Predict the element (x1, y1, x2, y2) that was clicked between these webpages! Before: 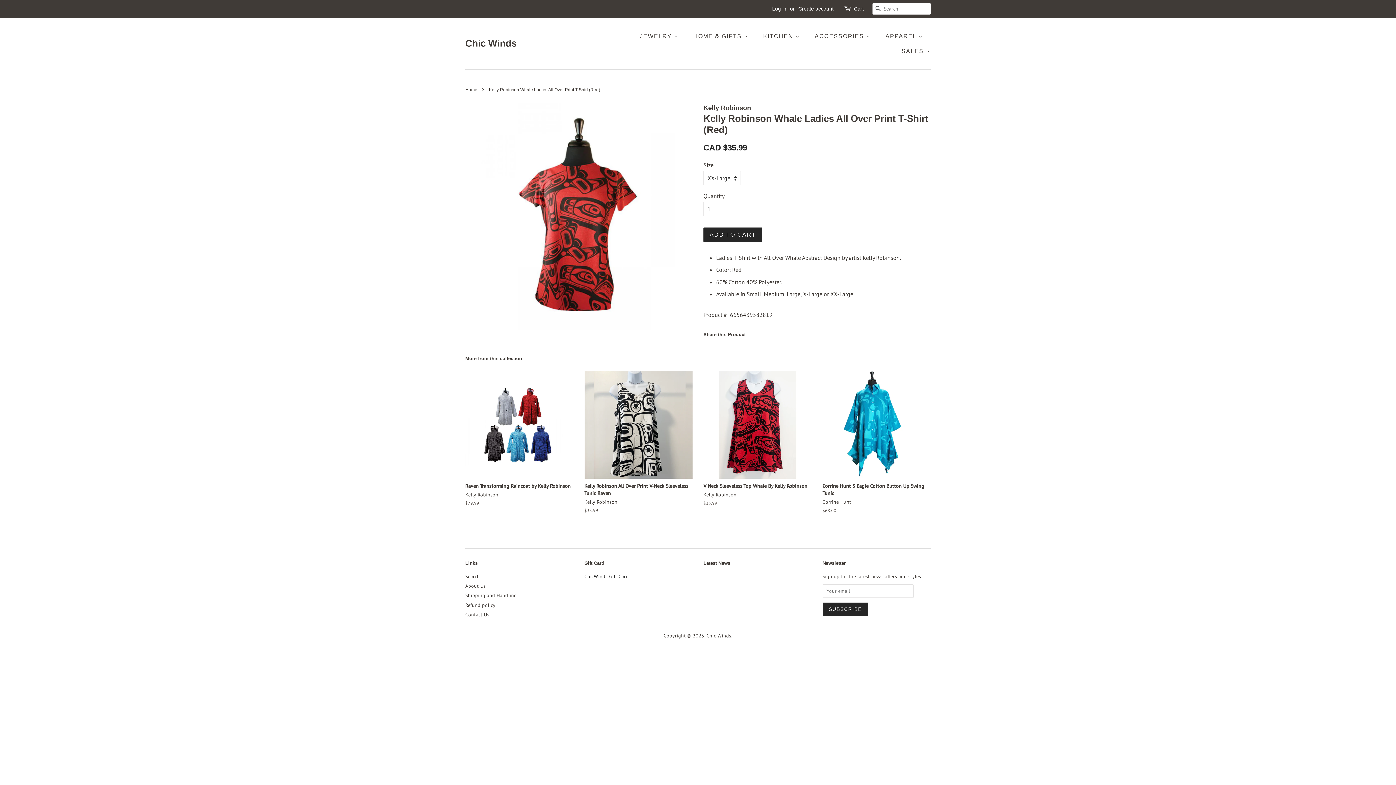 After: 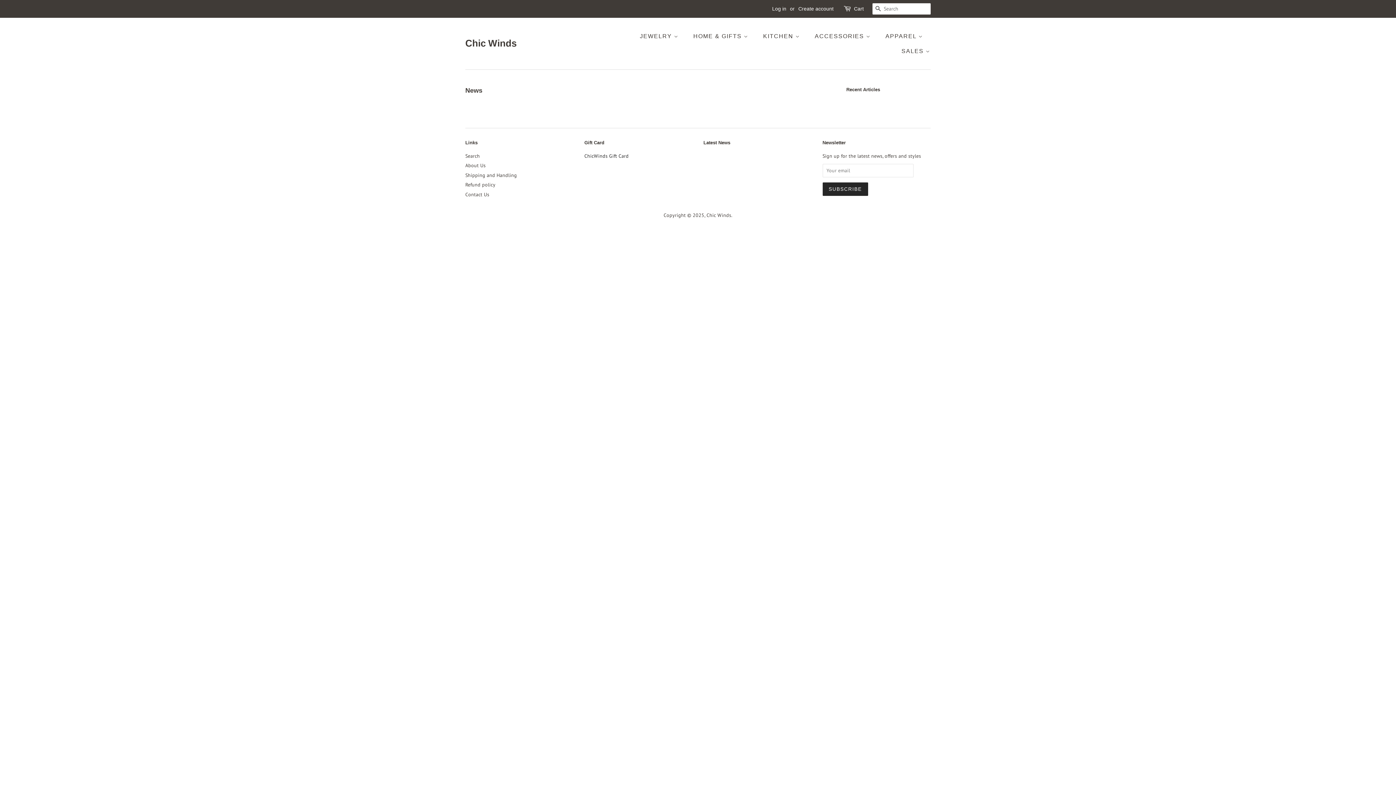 Action: label: Latest News bbox: (703, 560, 730, 566)